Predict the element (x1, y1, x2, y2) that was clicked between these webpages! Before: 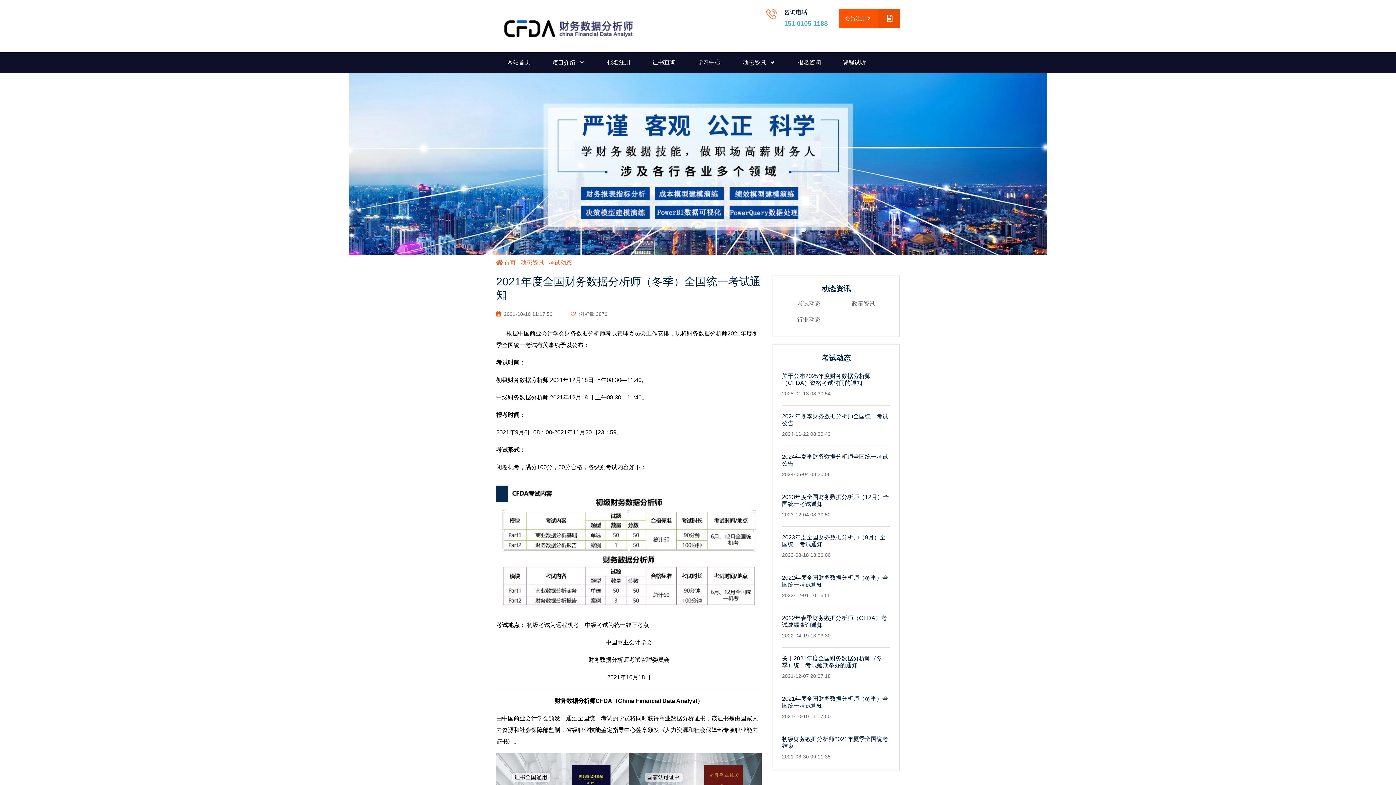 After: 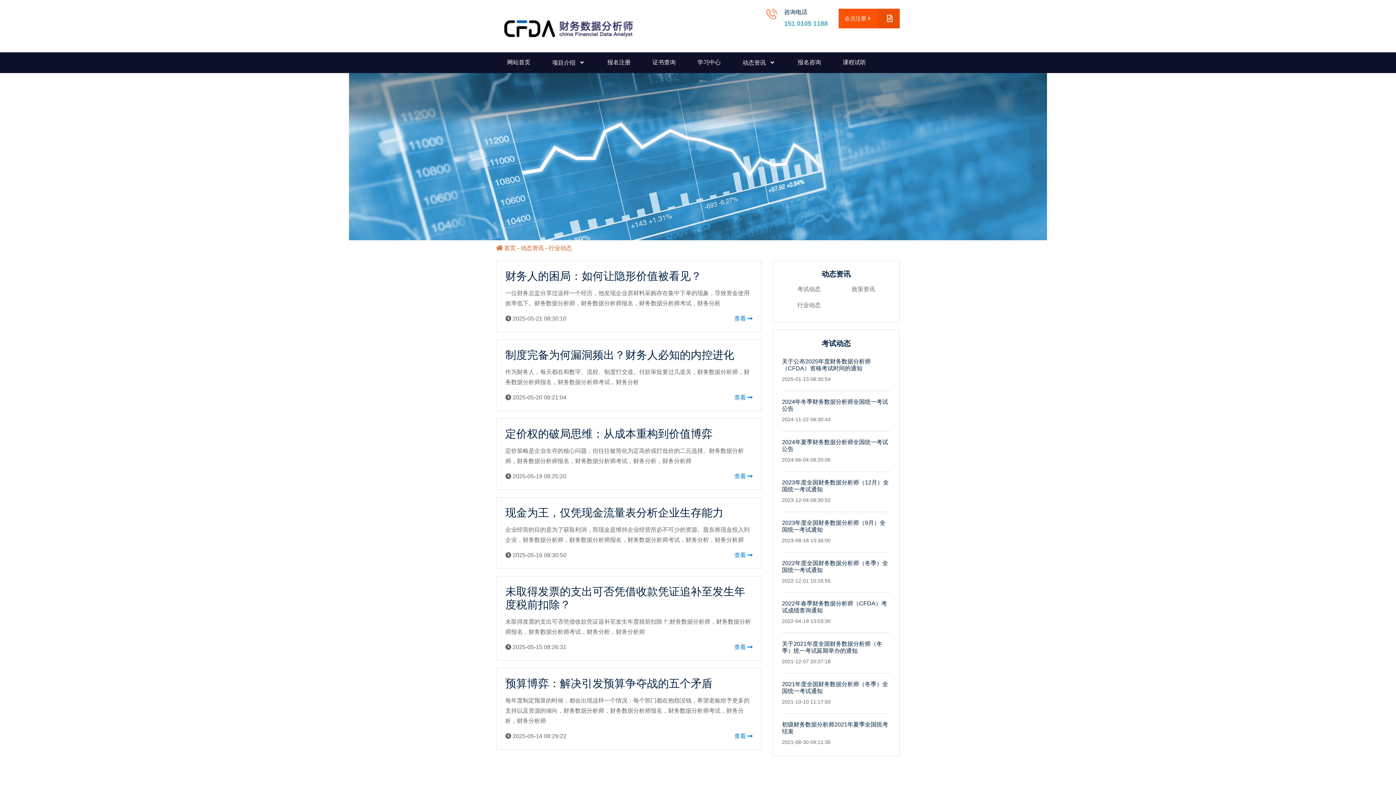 Action: bbox: (797, 312, 820, 328) label: 行业动态